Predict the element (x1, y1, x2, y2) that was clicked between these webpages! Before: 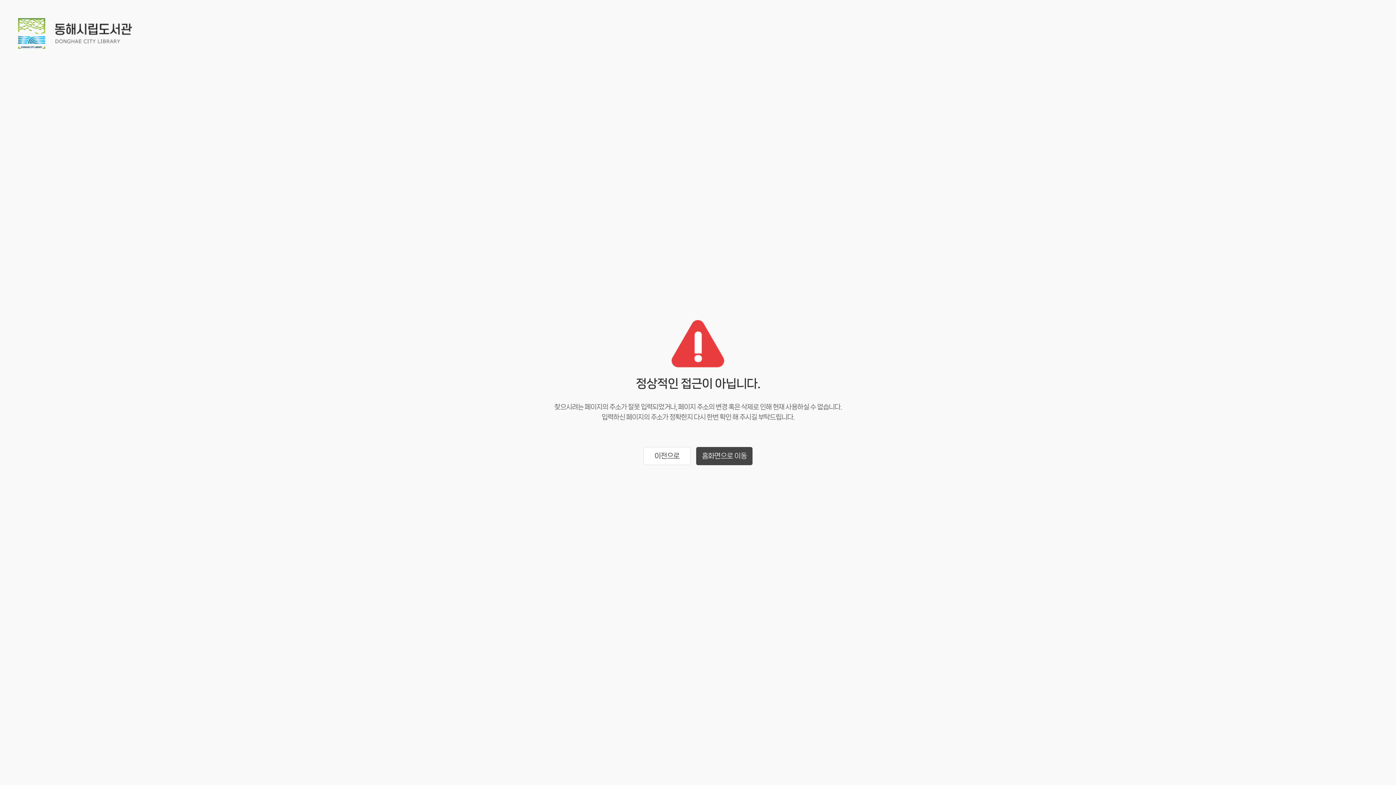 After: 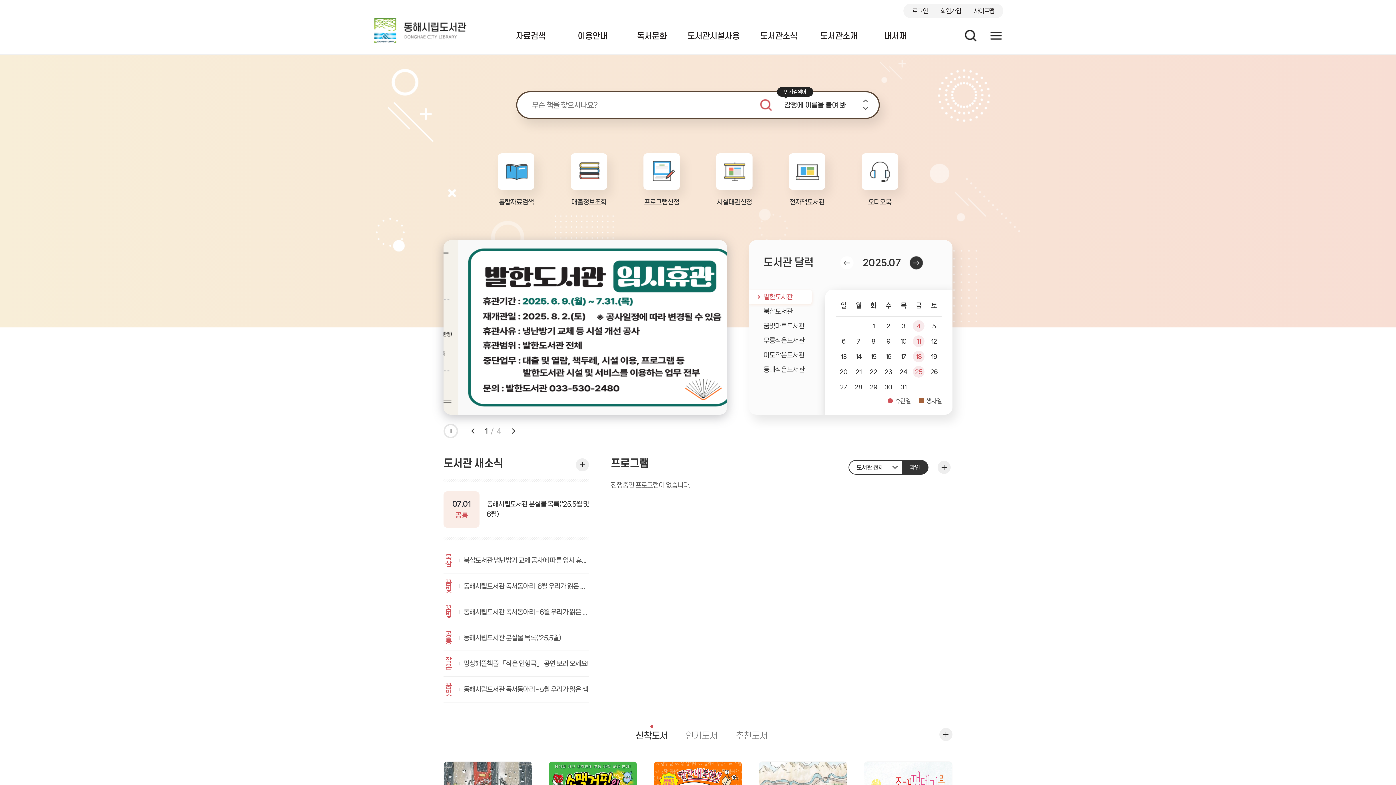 Action: label: 홈화면으로 이동 bbox: (694, 447, 754, 465)